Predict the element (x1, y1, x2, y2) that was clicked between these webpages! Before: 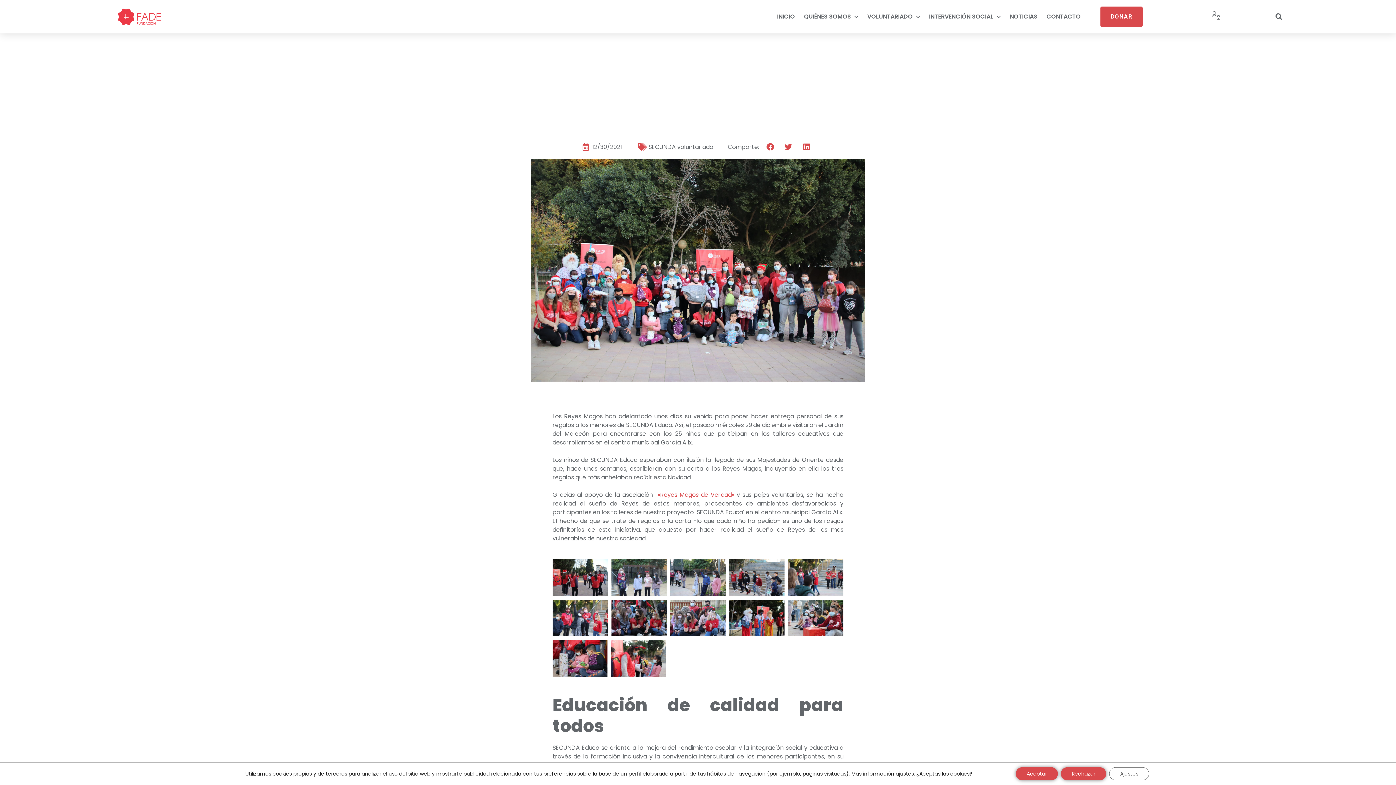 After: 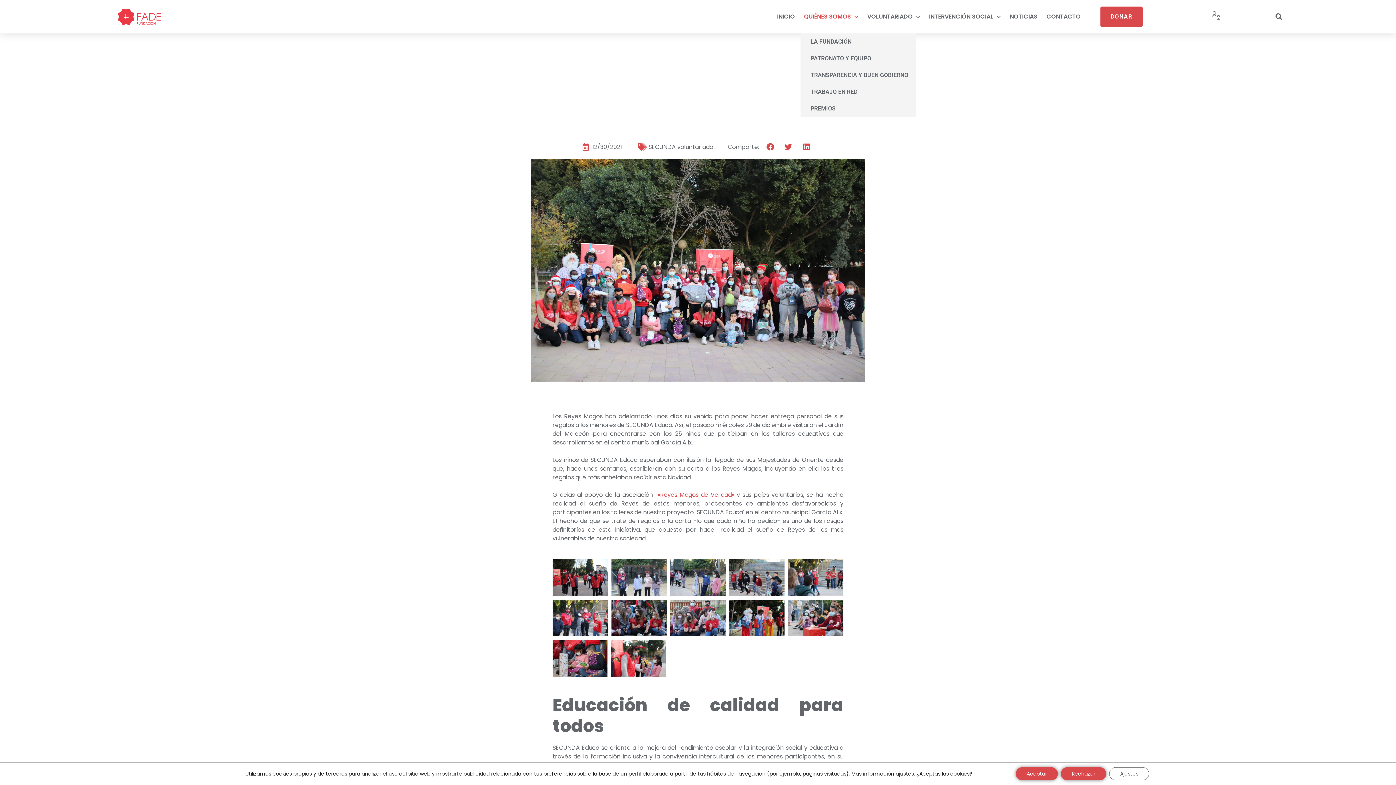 Action: label: QUIÉNES SOMOS bbox: (800, 0, 862, 33)